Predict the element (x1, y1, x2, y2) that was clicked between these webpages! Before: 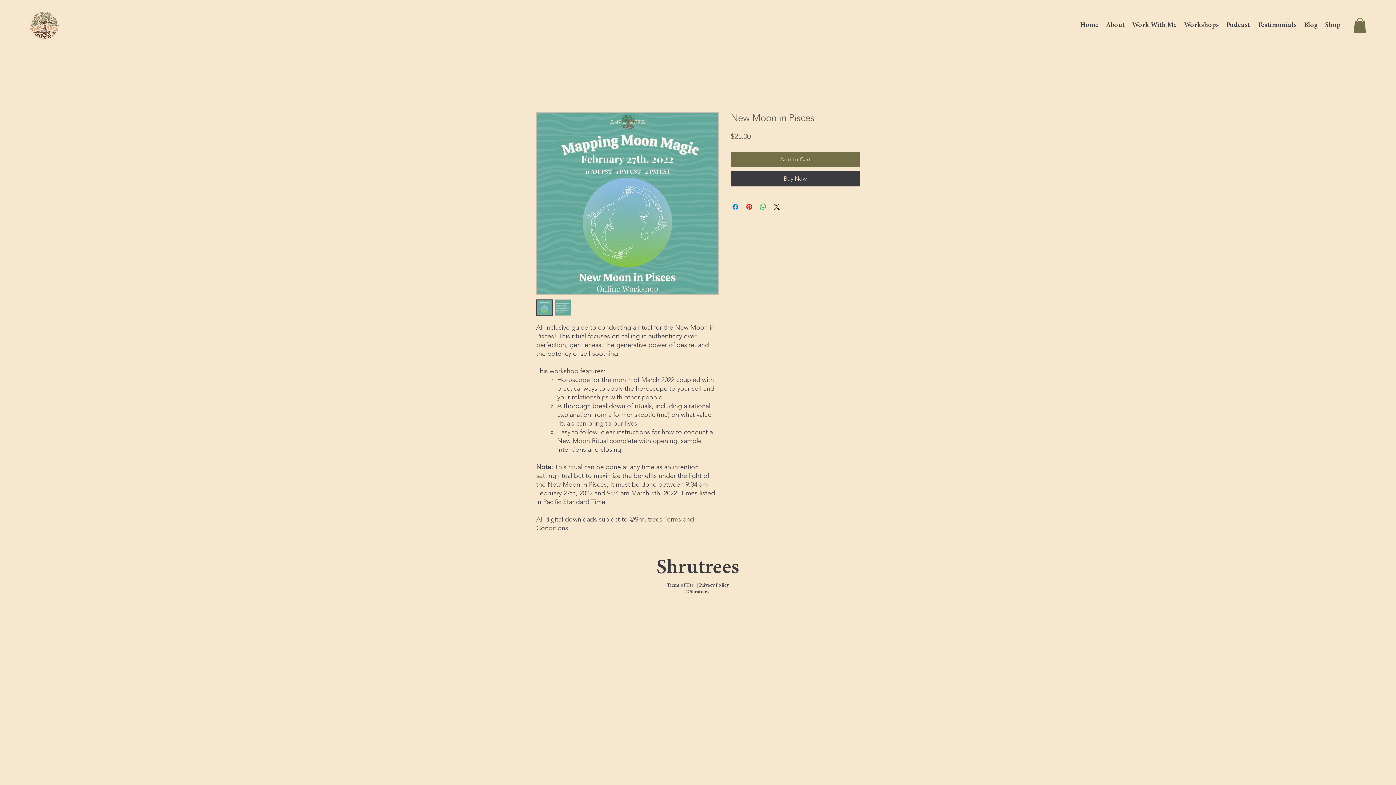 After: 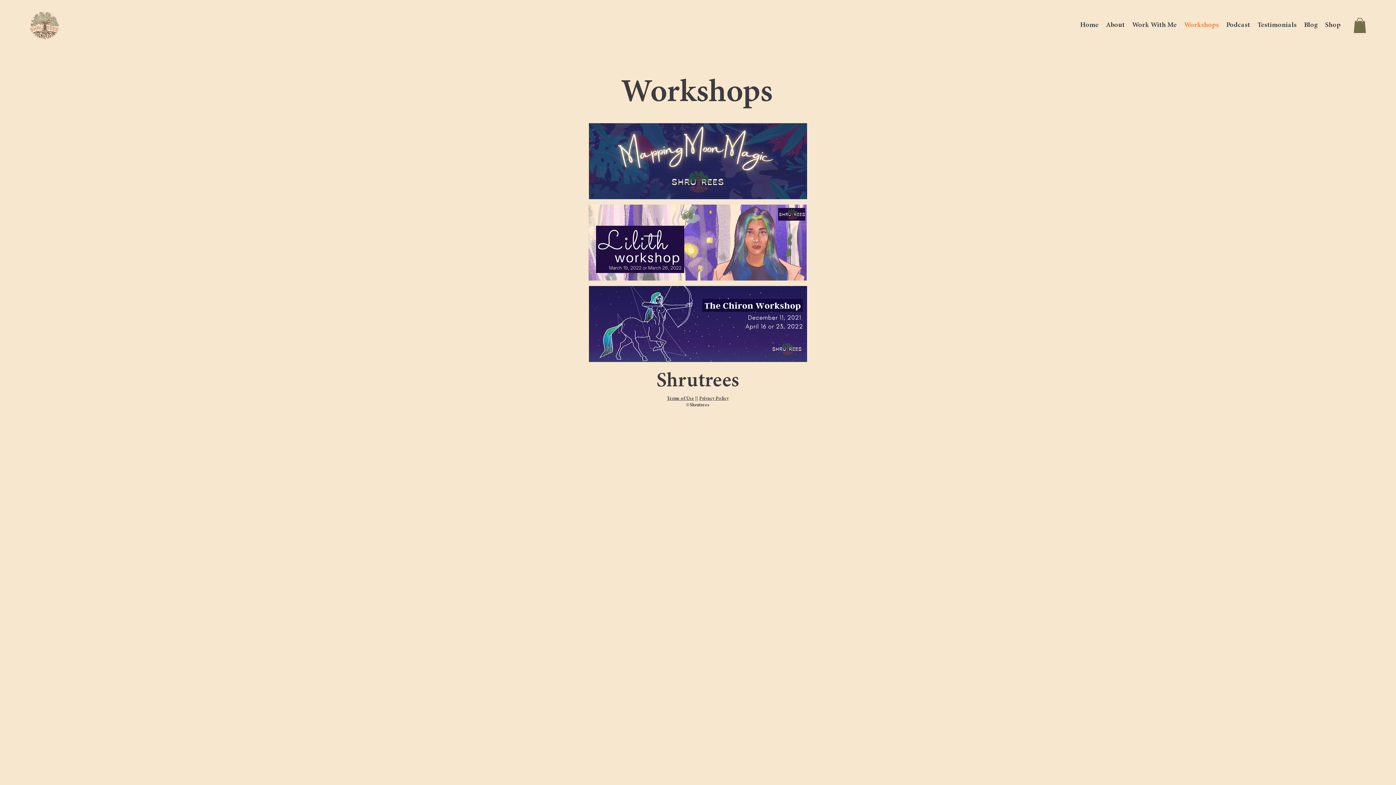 Action: label: Workshops bbox: (1180, 19, 1222, 31)